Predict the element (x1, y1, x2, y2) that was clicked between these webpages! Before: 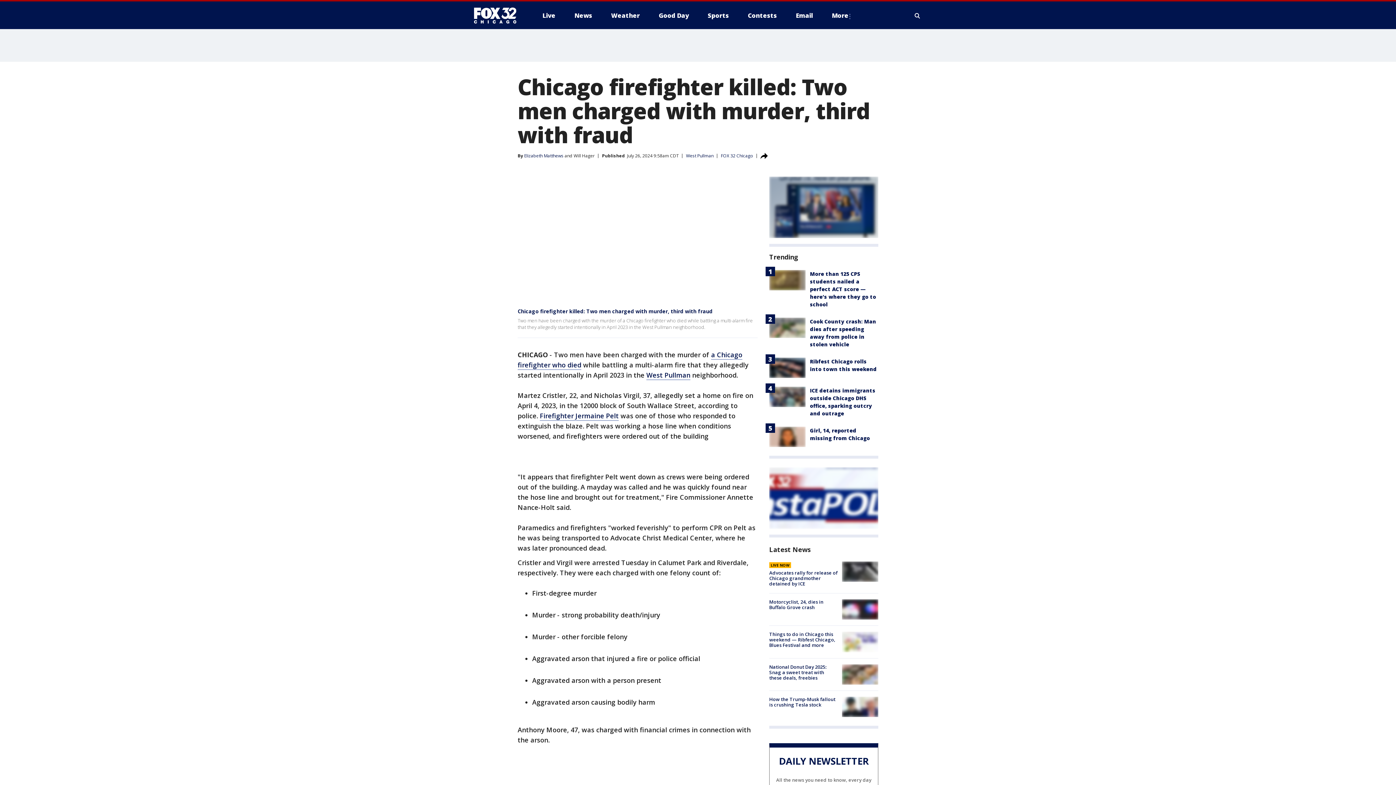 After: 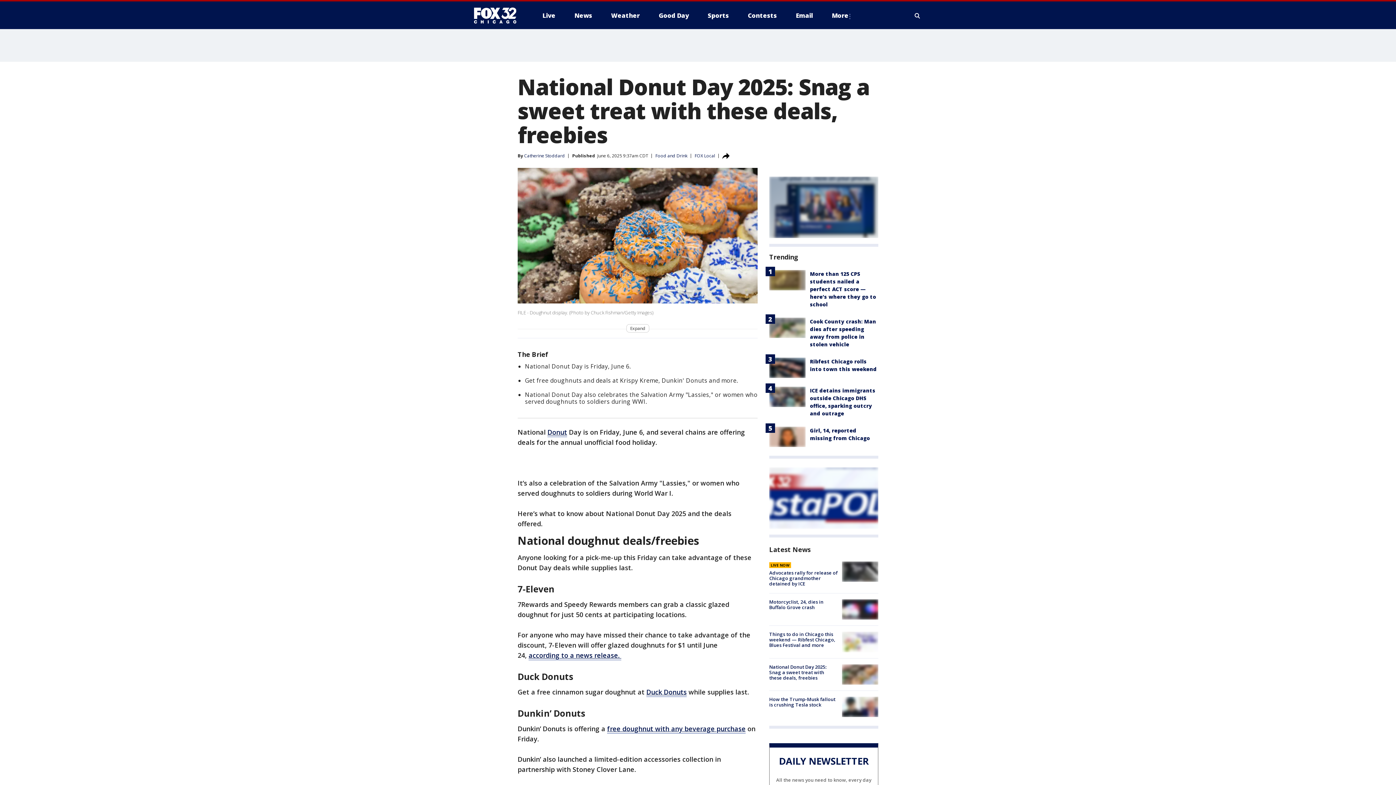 Action: bbox: (842, 664, 878, 685)